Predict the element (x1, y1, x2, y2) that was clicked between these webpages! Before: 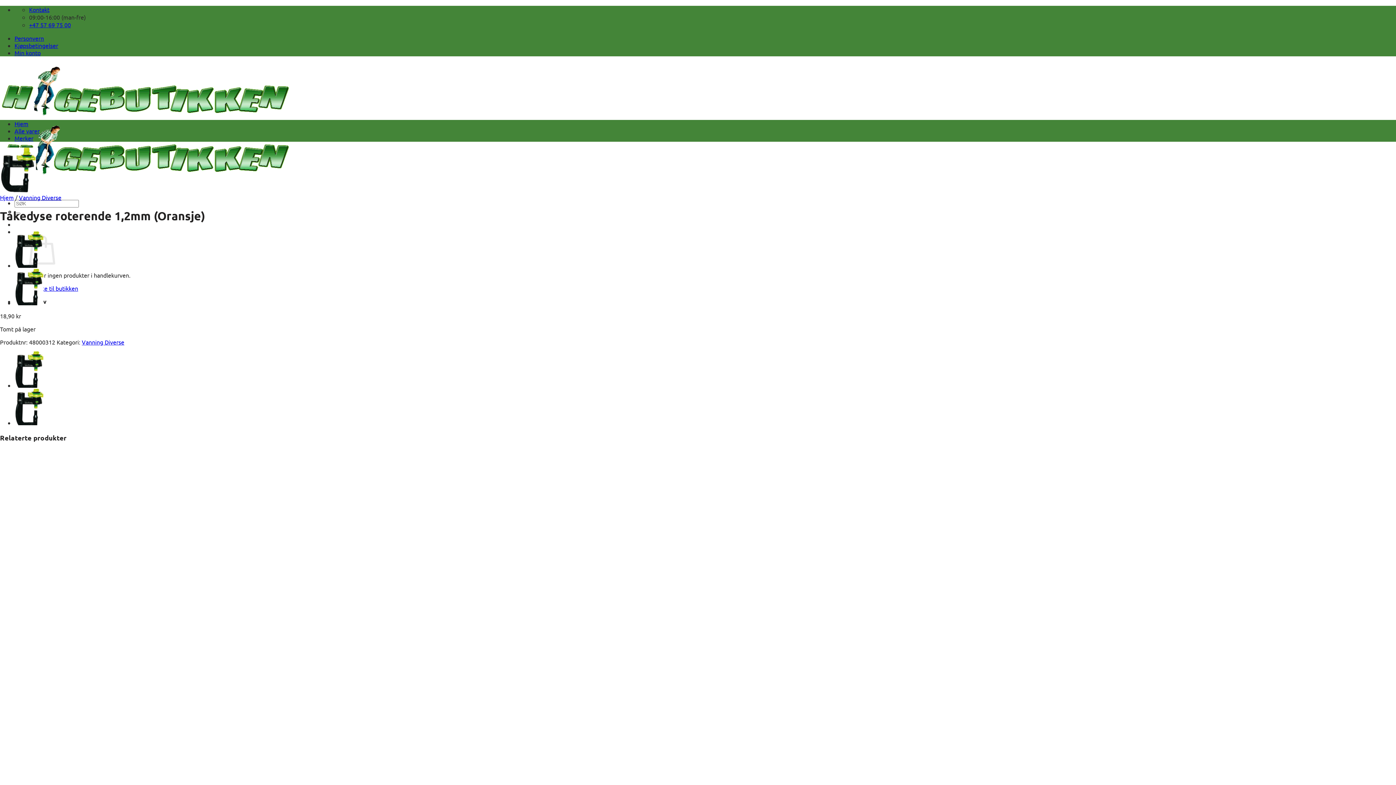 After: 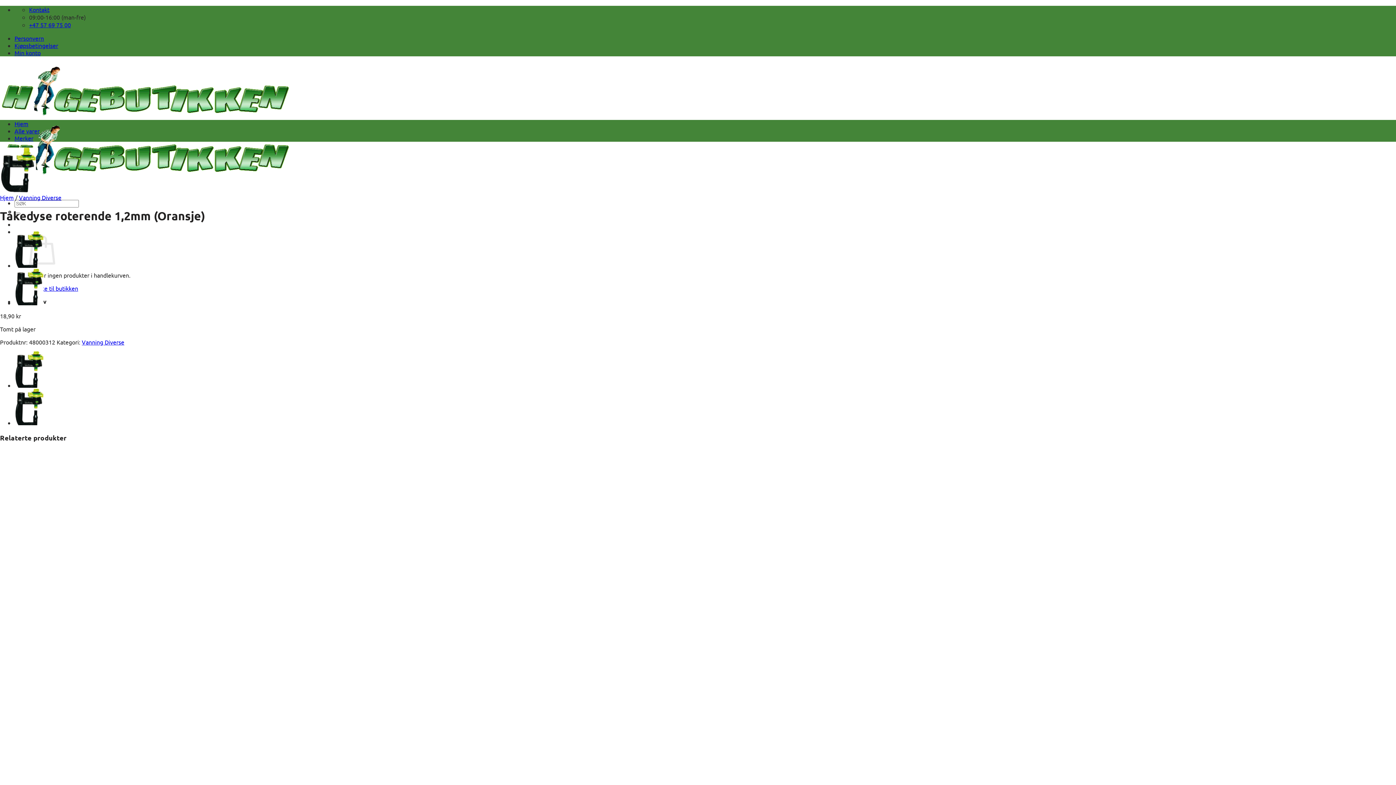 Action: label: 09:00-16:00 (man-fre) bbox: (29, 13, 85, 20)